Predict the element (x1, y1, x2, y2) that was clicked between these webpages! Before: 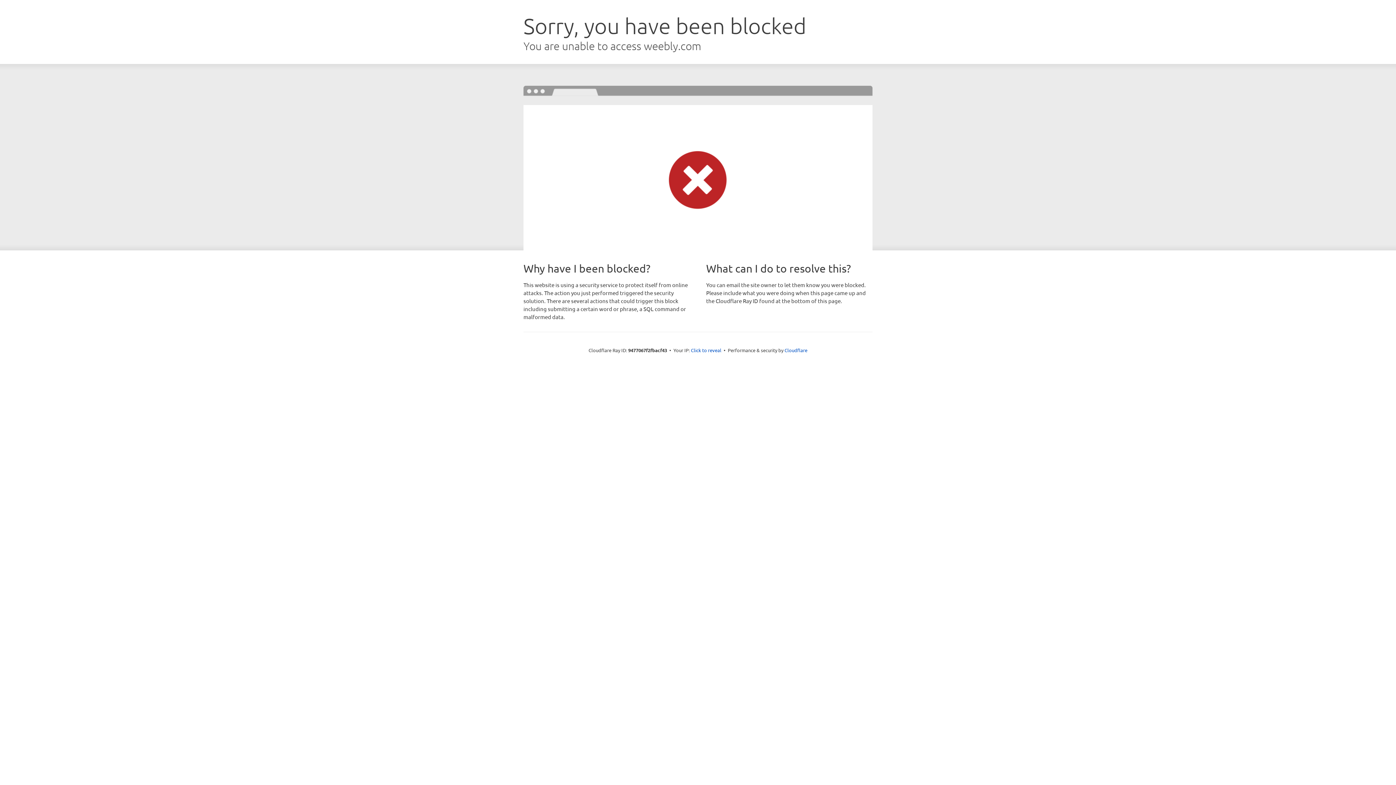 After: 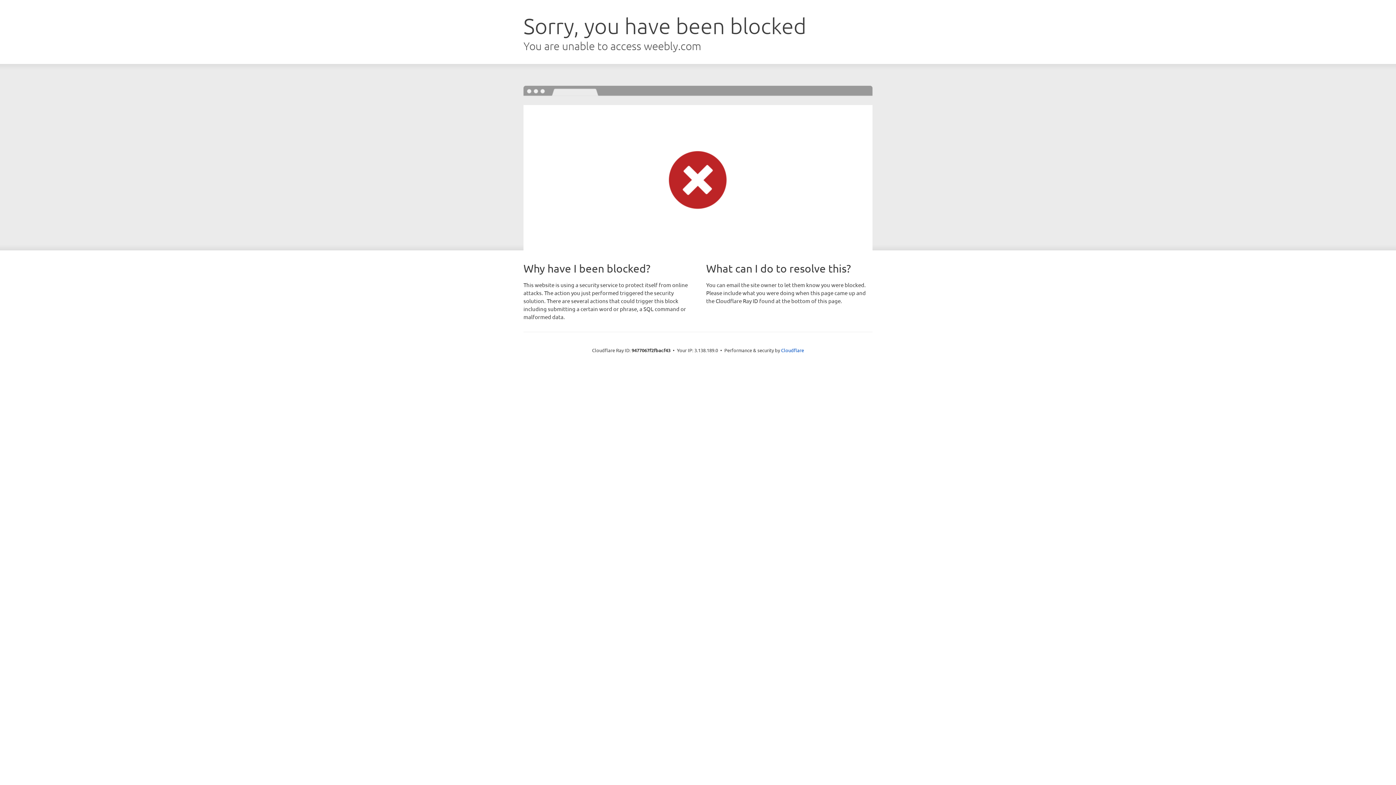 Action: bbox: (691, 346, 721, 353) label: Click to reveal